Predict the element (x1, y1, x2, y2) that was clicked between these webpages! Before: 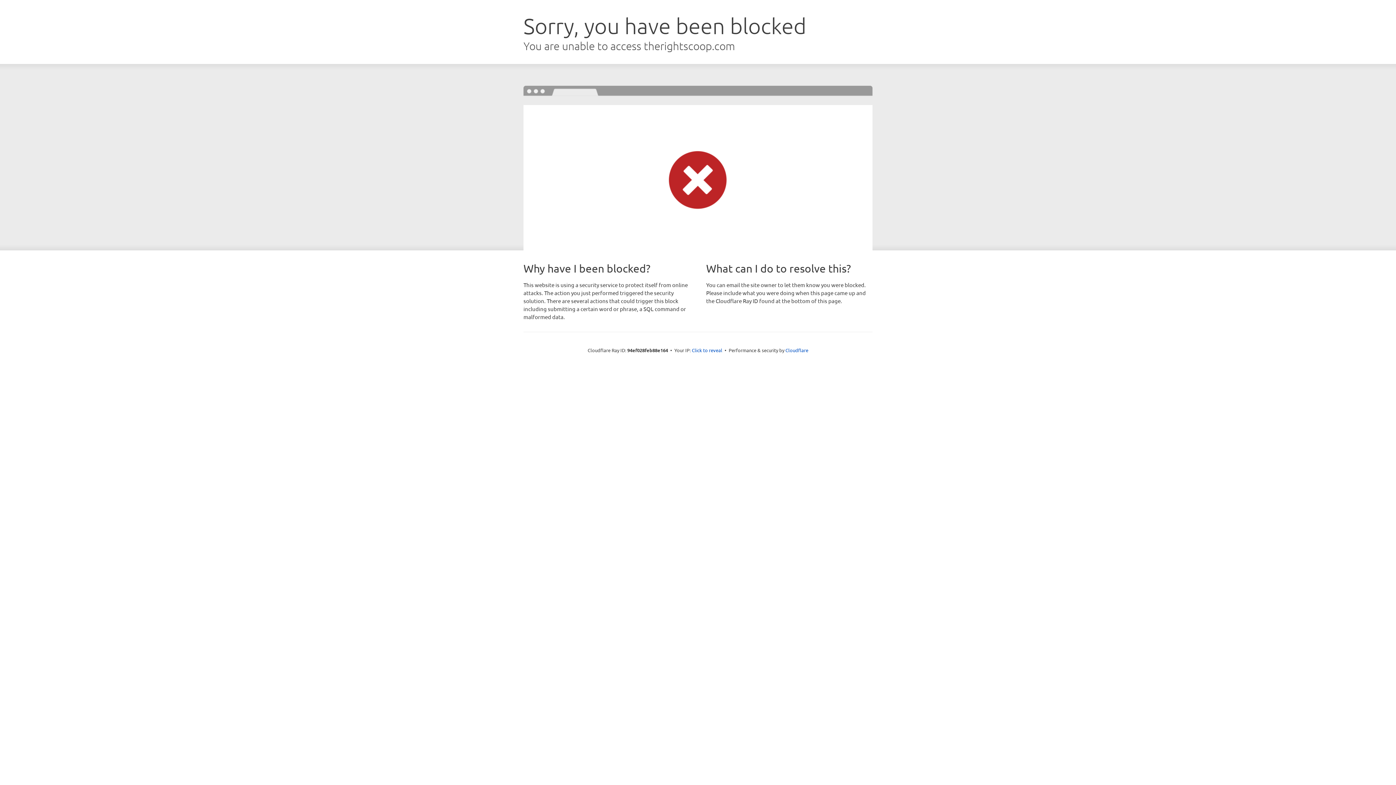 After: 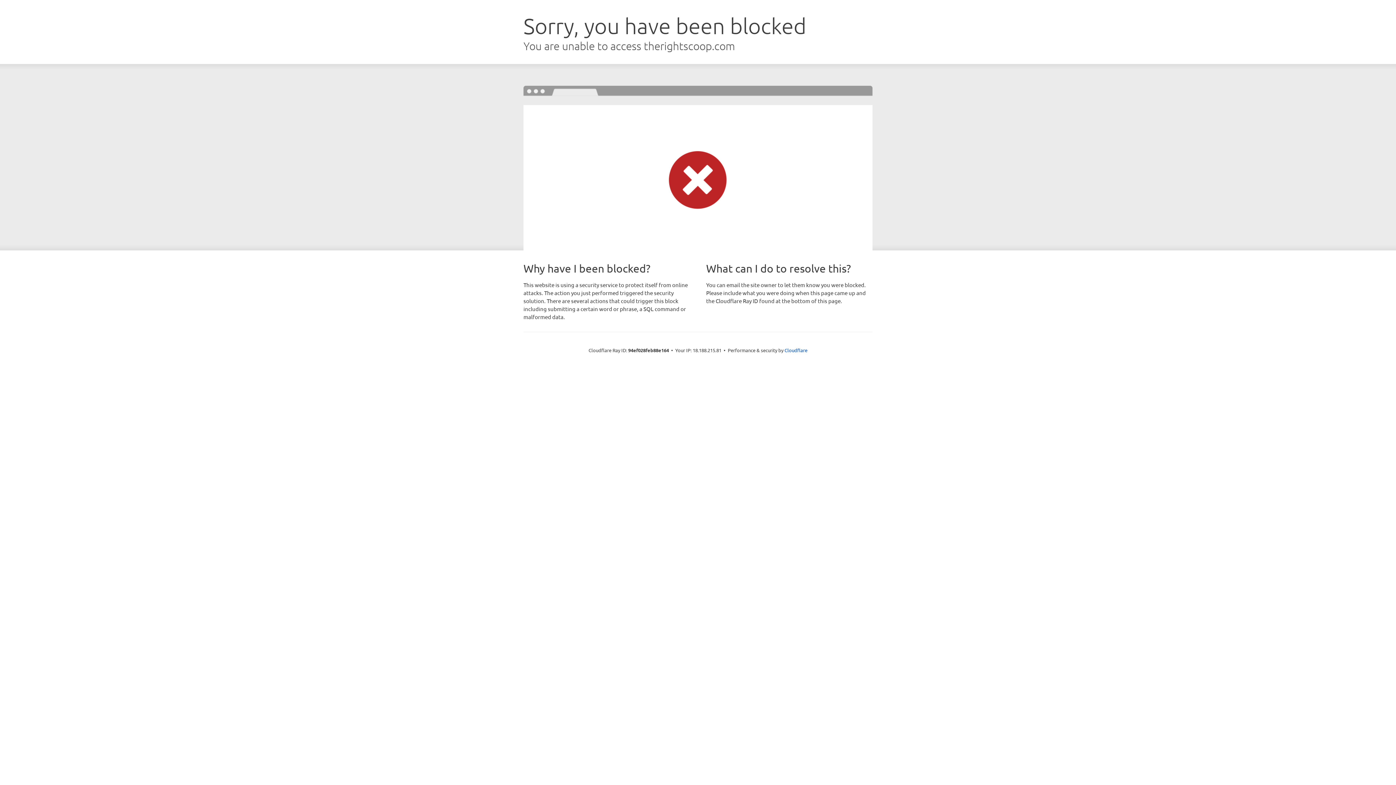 Action: bbox: (692, 346, 722, 353) label: Click to reveal